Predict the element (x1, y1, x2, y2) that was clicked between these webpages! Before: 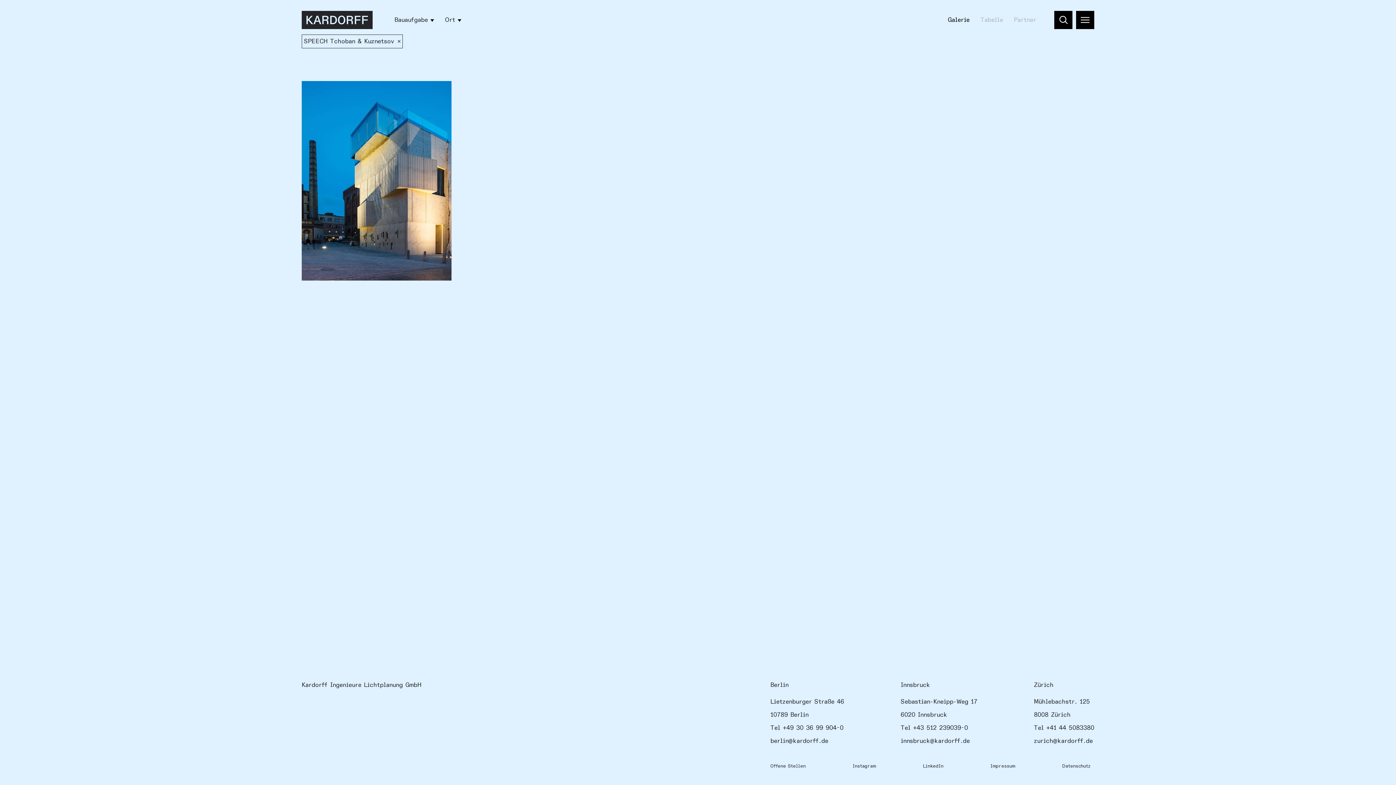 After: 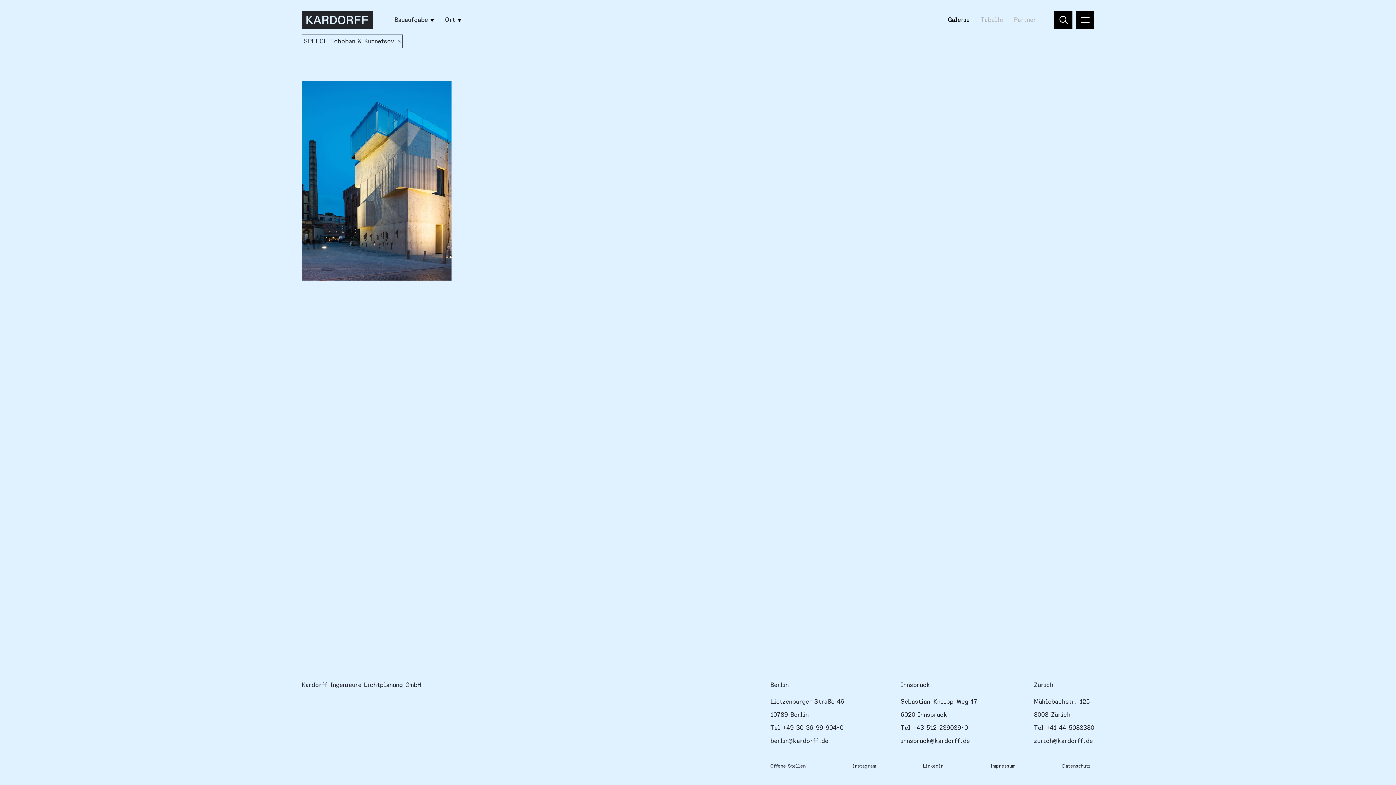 Action: bbox: (923, 762, 943, 774) label: LinkedIn